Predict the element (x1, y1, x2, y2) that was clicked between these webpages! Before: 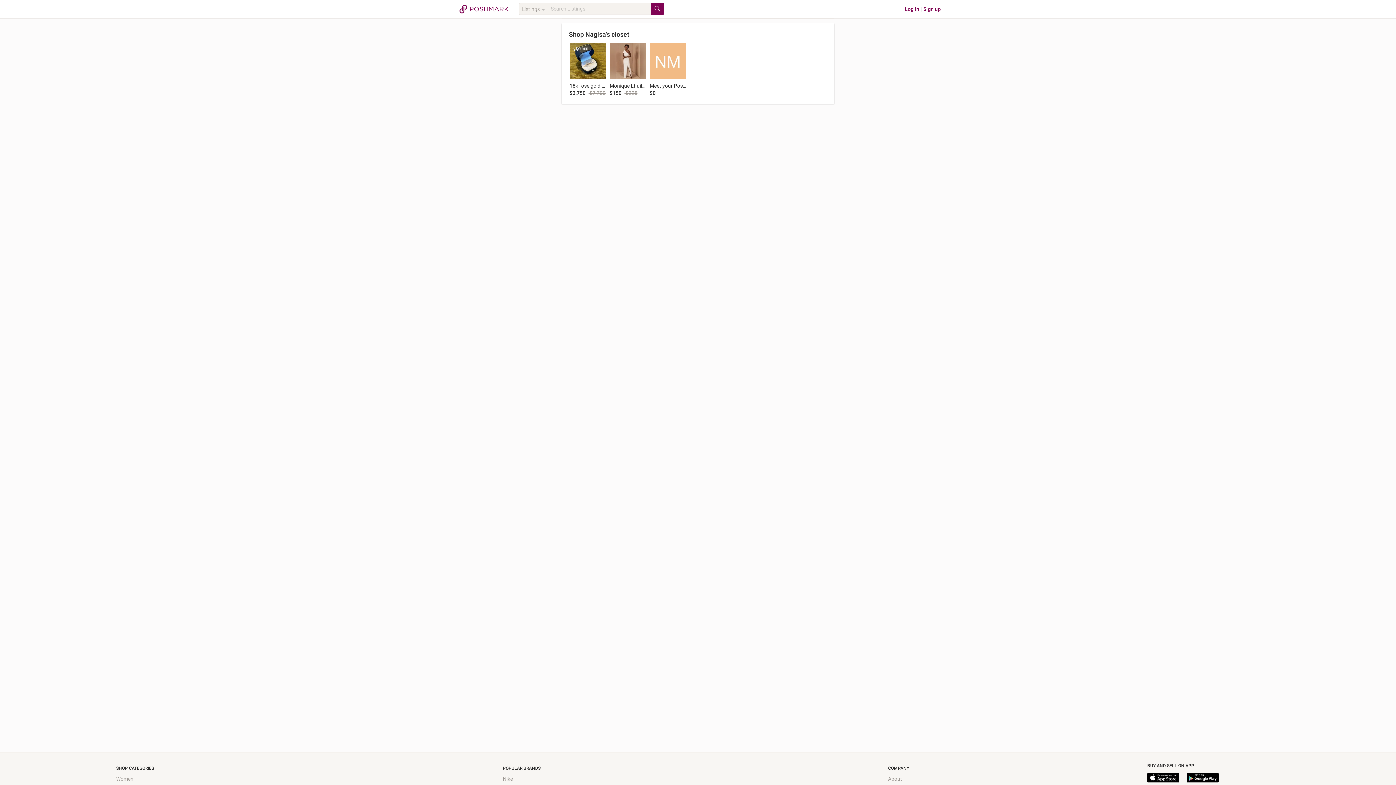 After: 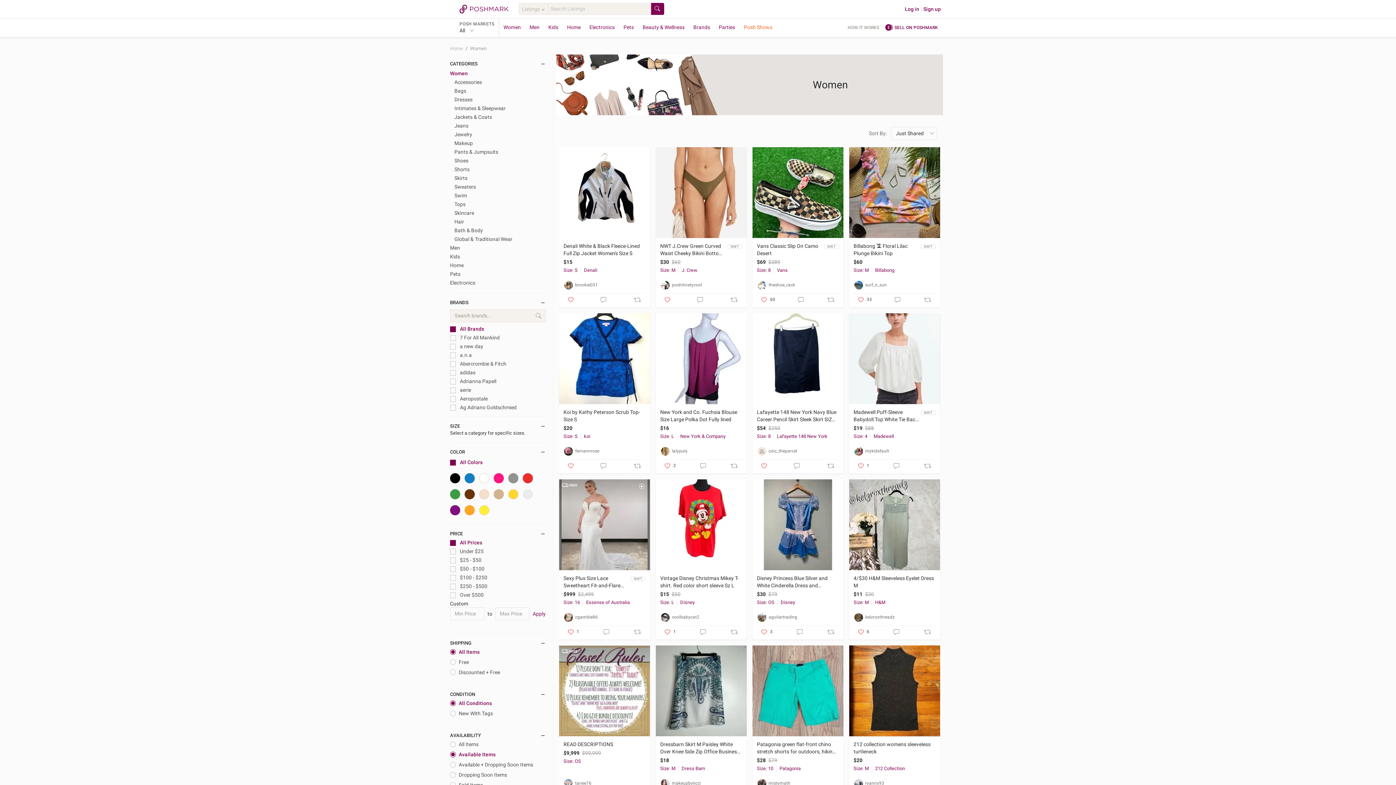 Action: bbox: (116, 776, 133, 782) label: Women